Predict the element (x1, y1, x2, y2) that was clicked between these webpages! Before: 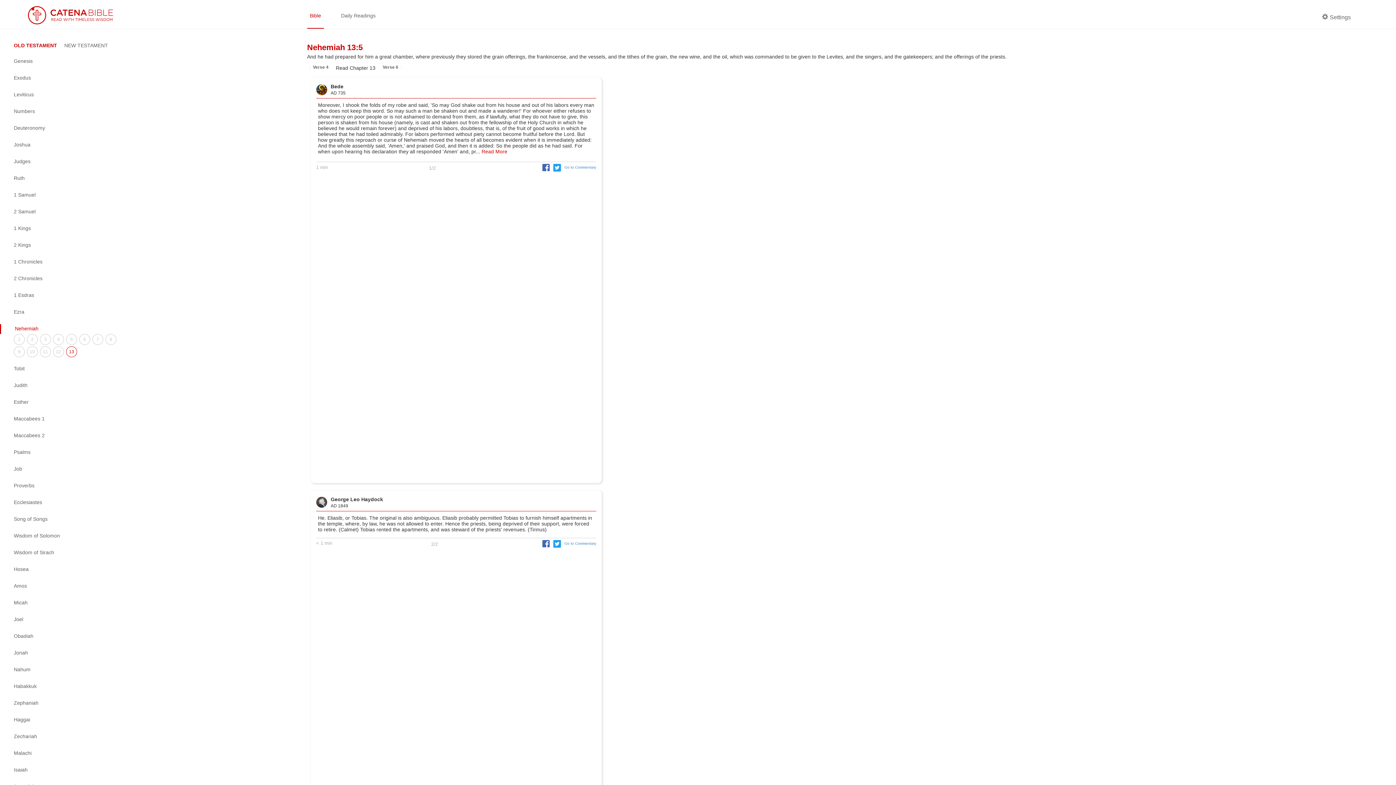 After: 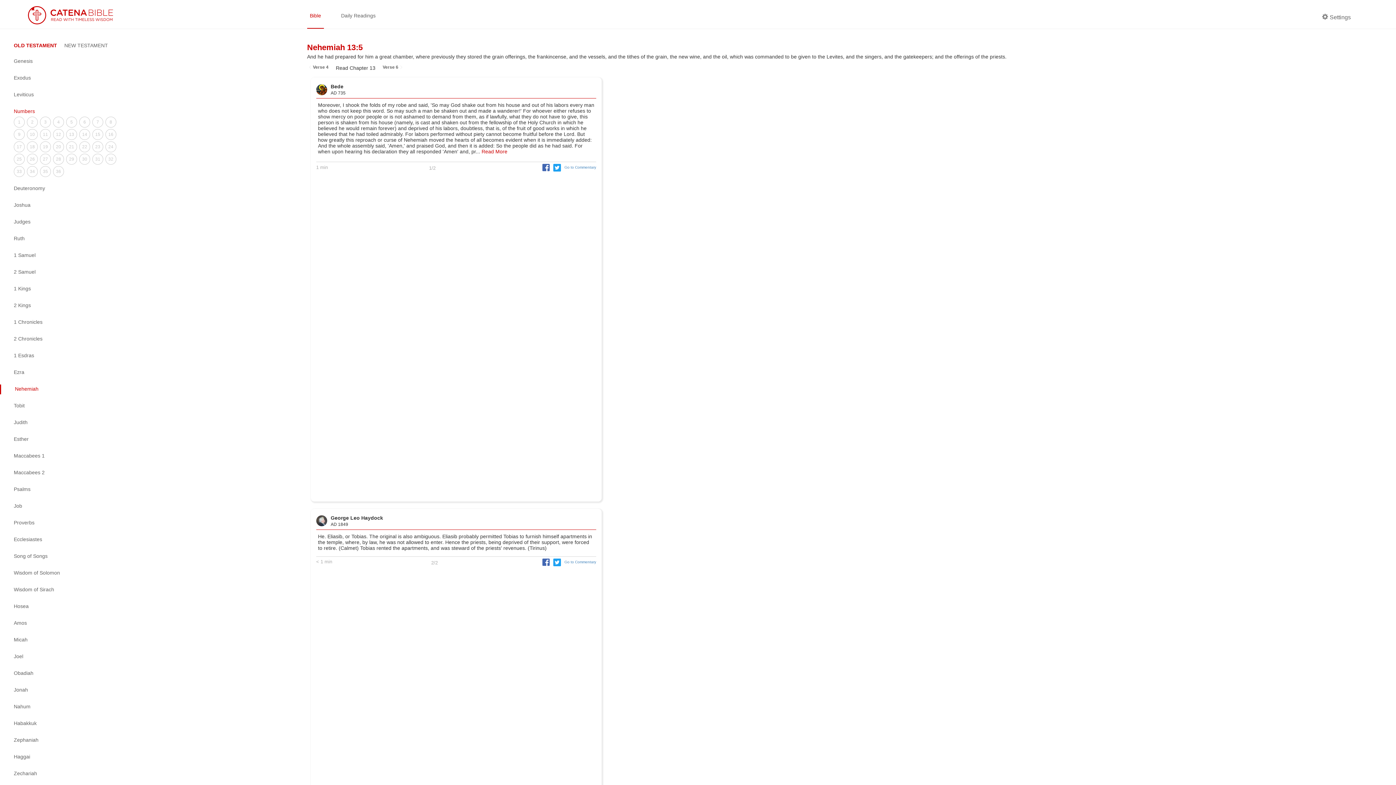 Action: bbox: (0, 106, 127, 116) label: Numbers